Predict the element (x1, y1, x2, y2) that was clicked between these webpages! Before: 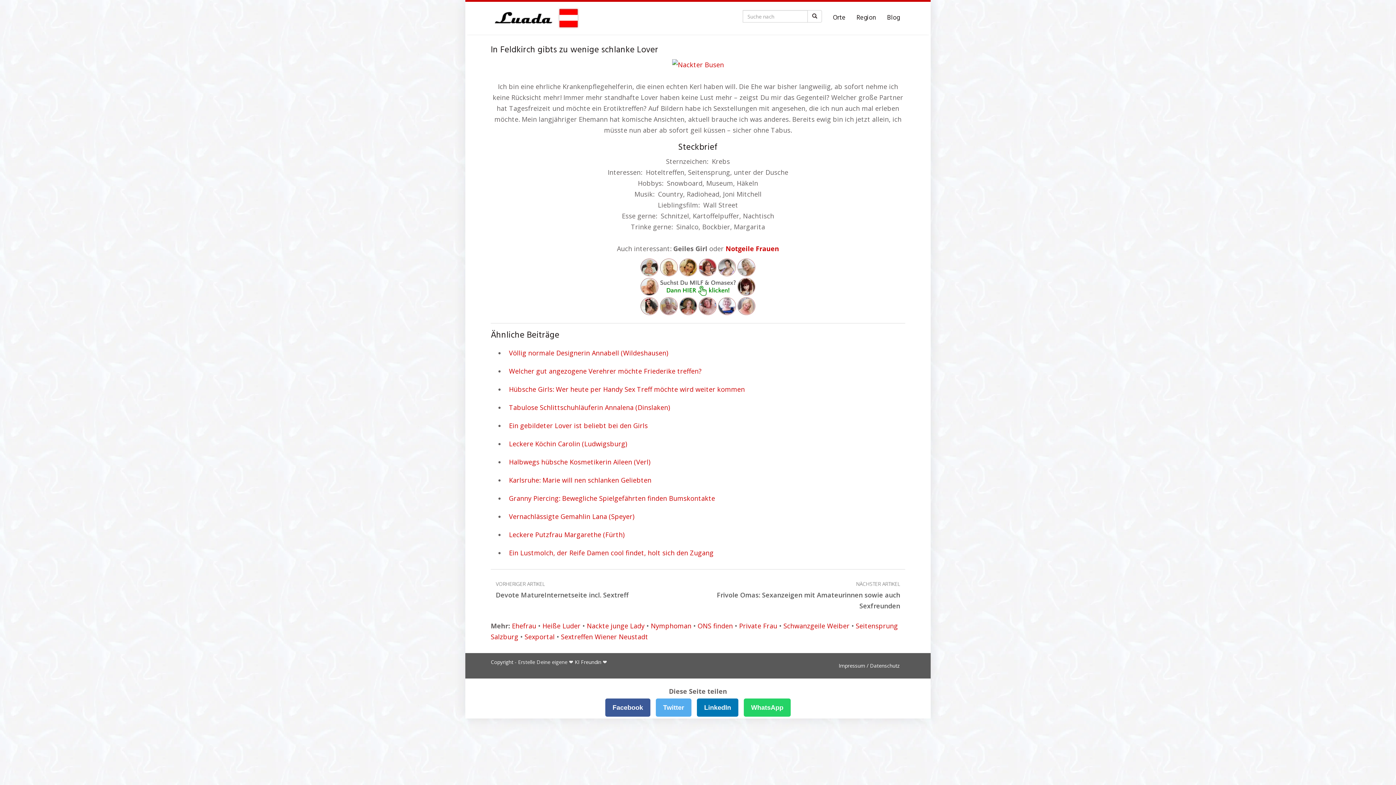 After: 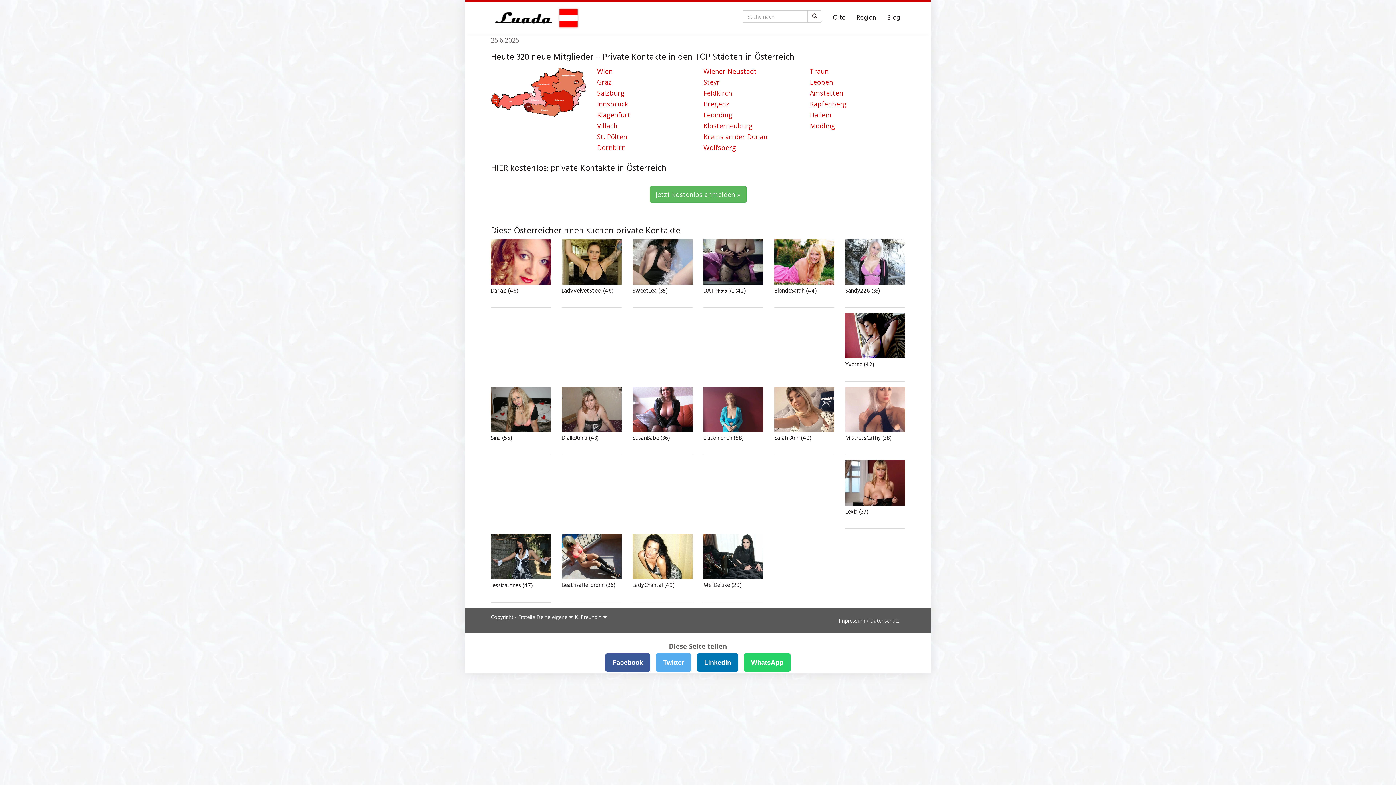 Action: label: Region bbox: (851, 10, 881, 25)